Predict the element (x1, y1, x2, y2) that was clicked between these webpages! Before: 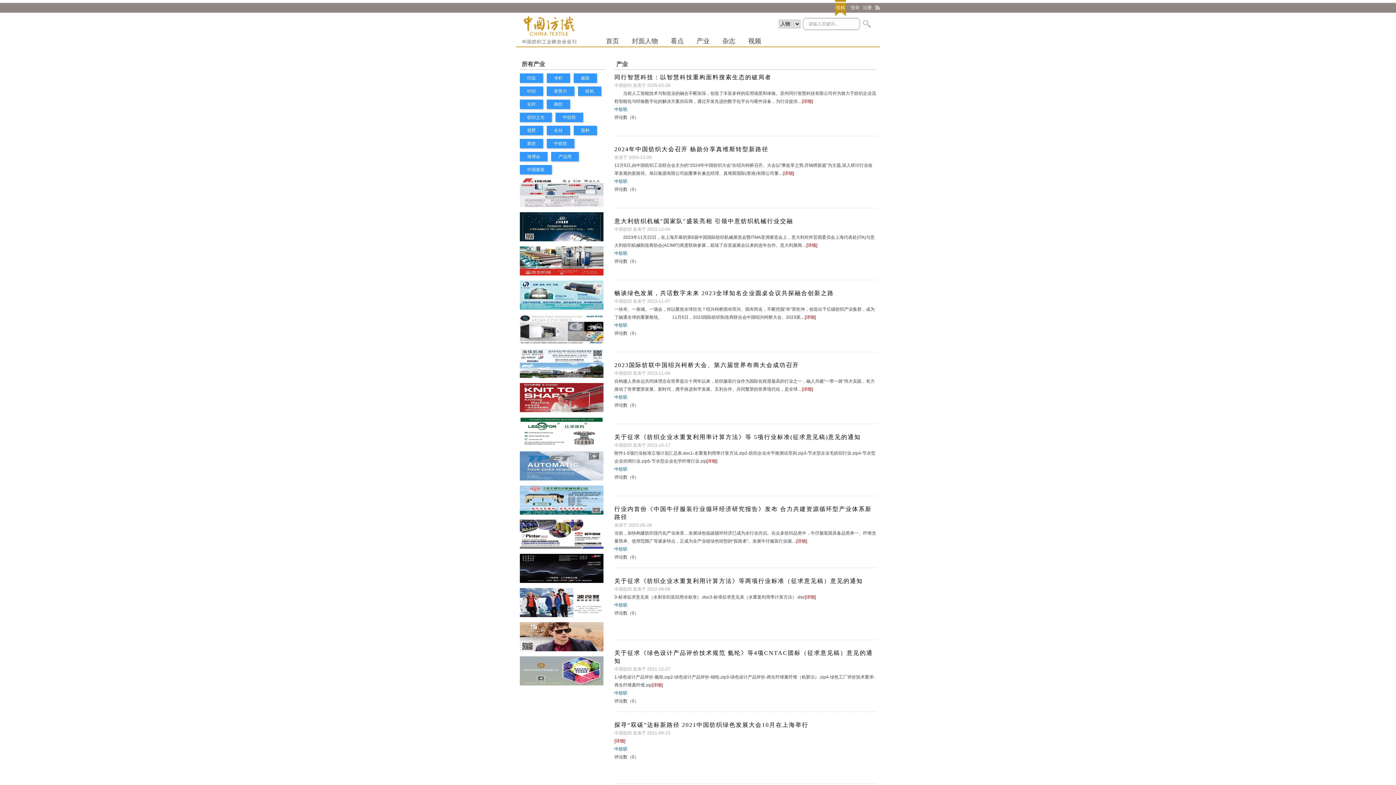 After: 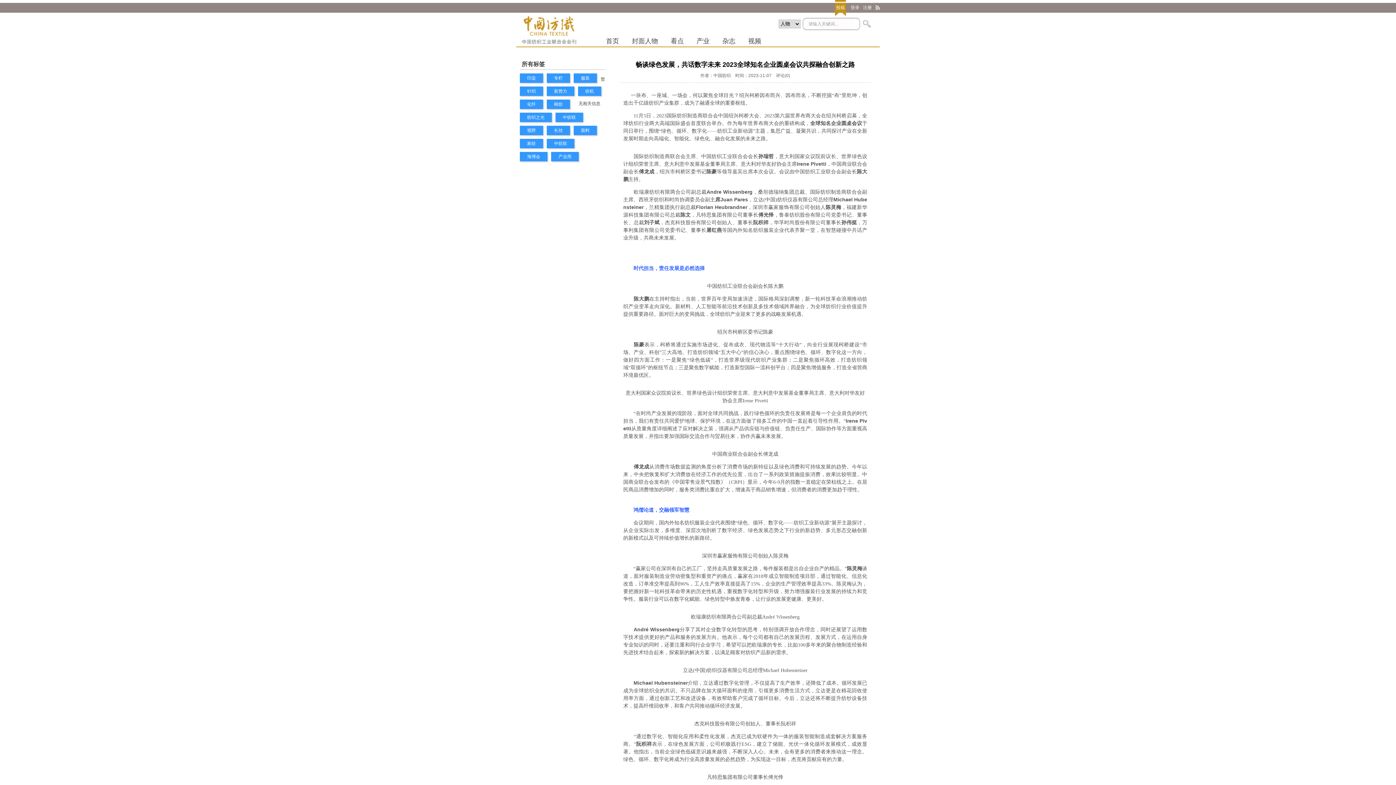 Action: bbox: (805, 314, 816, 320) label: [详细]